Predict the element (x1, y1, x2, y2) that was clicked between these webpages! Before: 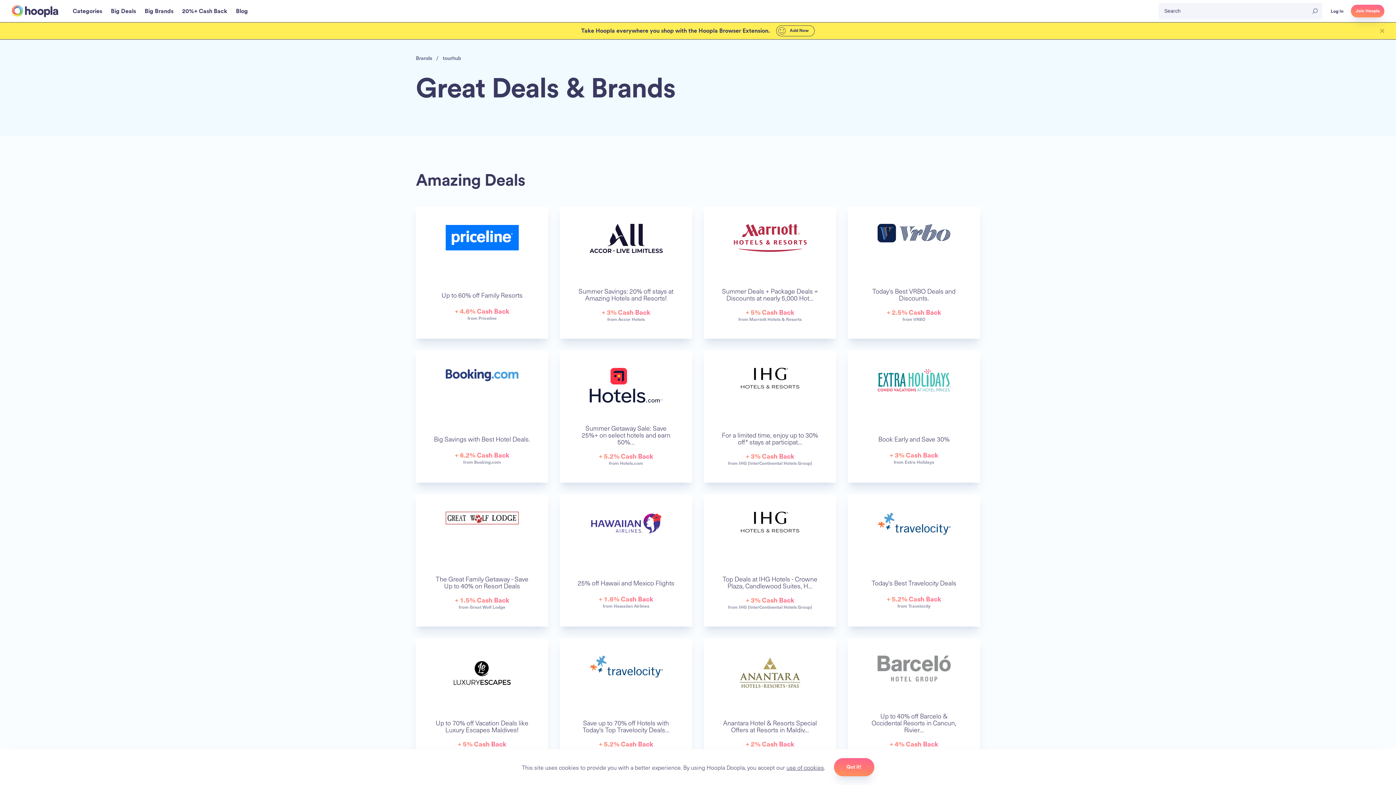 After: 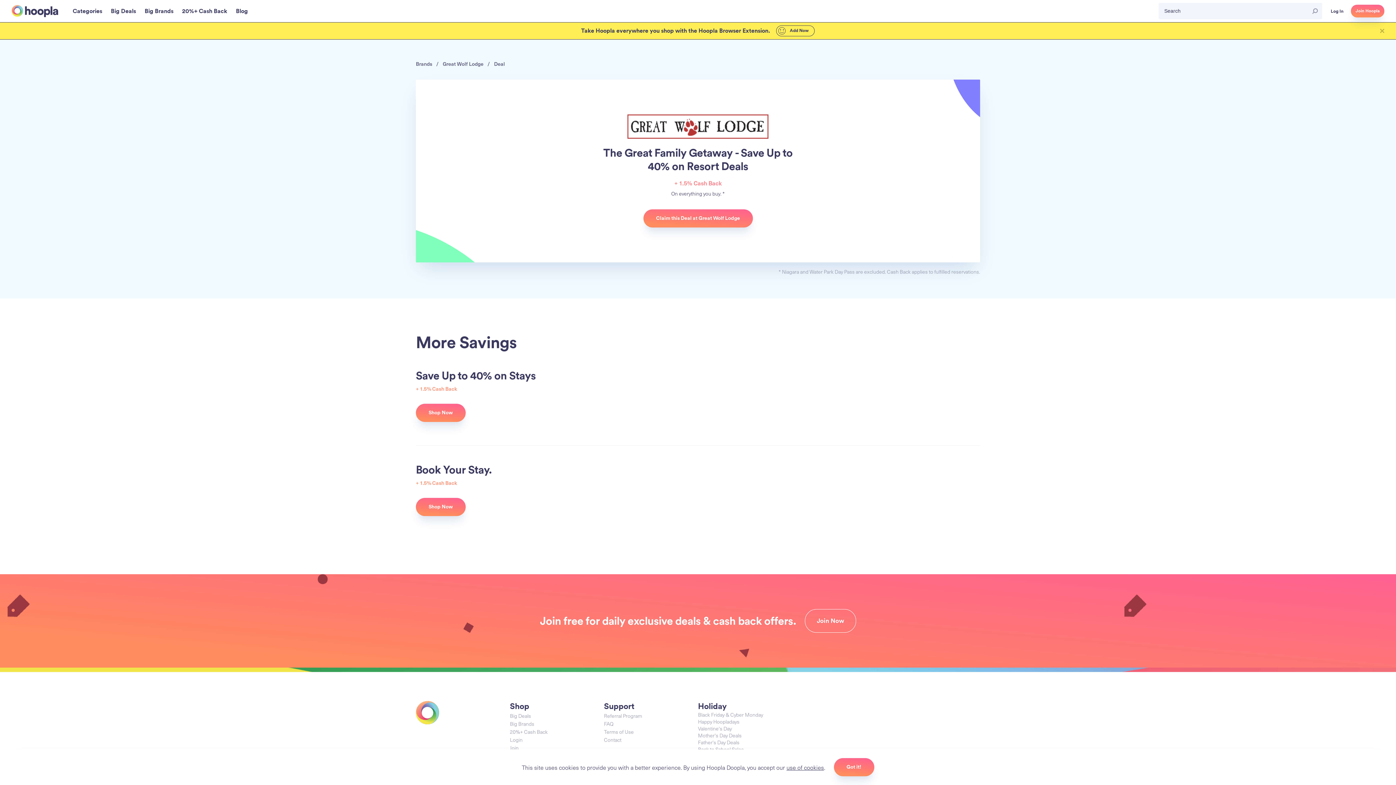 Action: label:  
The Great Family Getaway - Save Up to 40% on Resort Deals
+ 1.5% Cash Back
from Great Wolf Lodge bbox: (416, 494, 548, 626)